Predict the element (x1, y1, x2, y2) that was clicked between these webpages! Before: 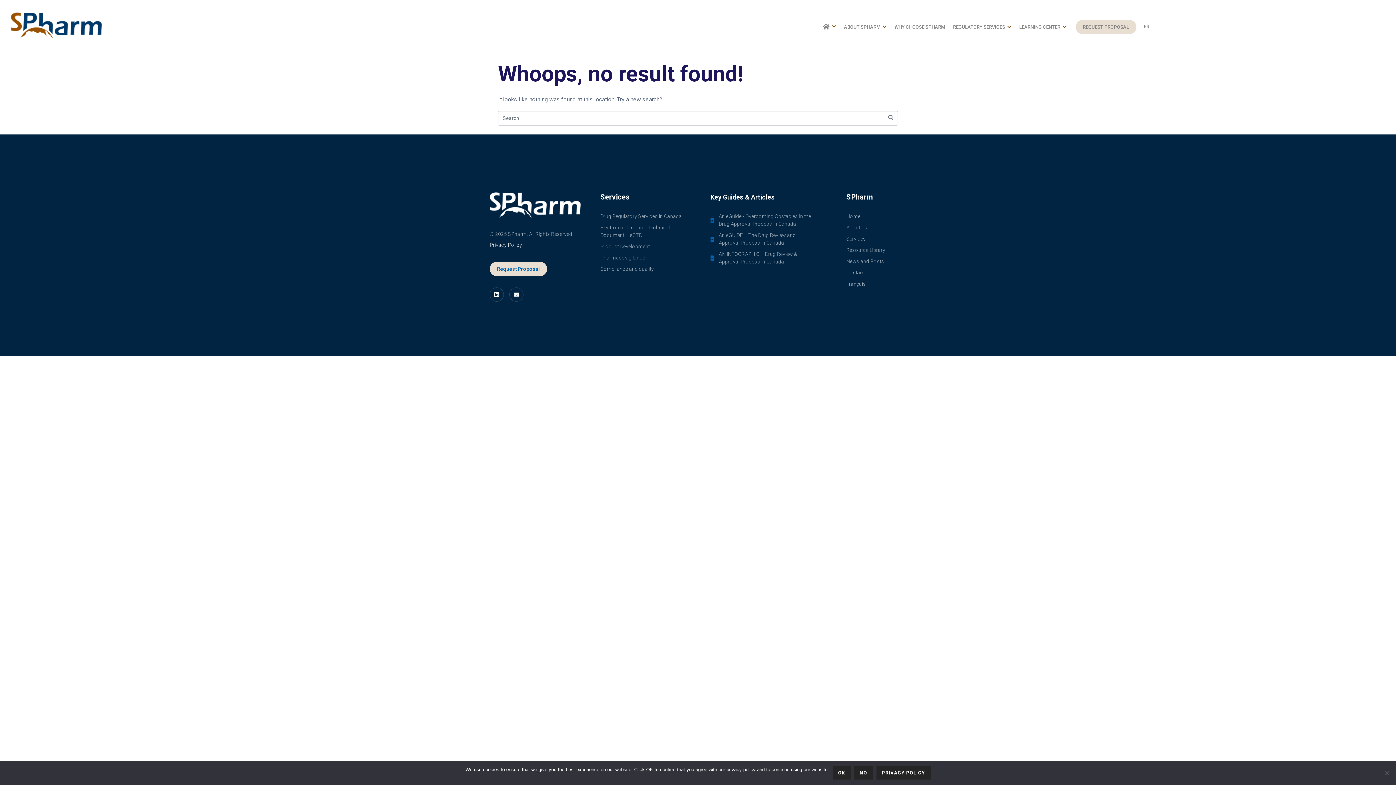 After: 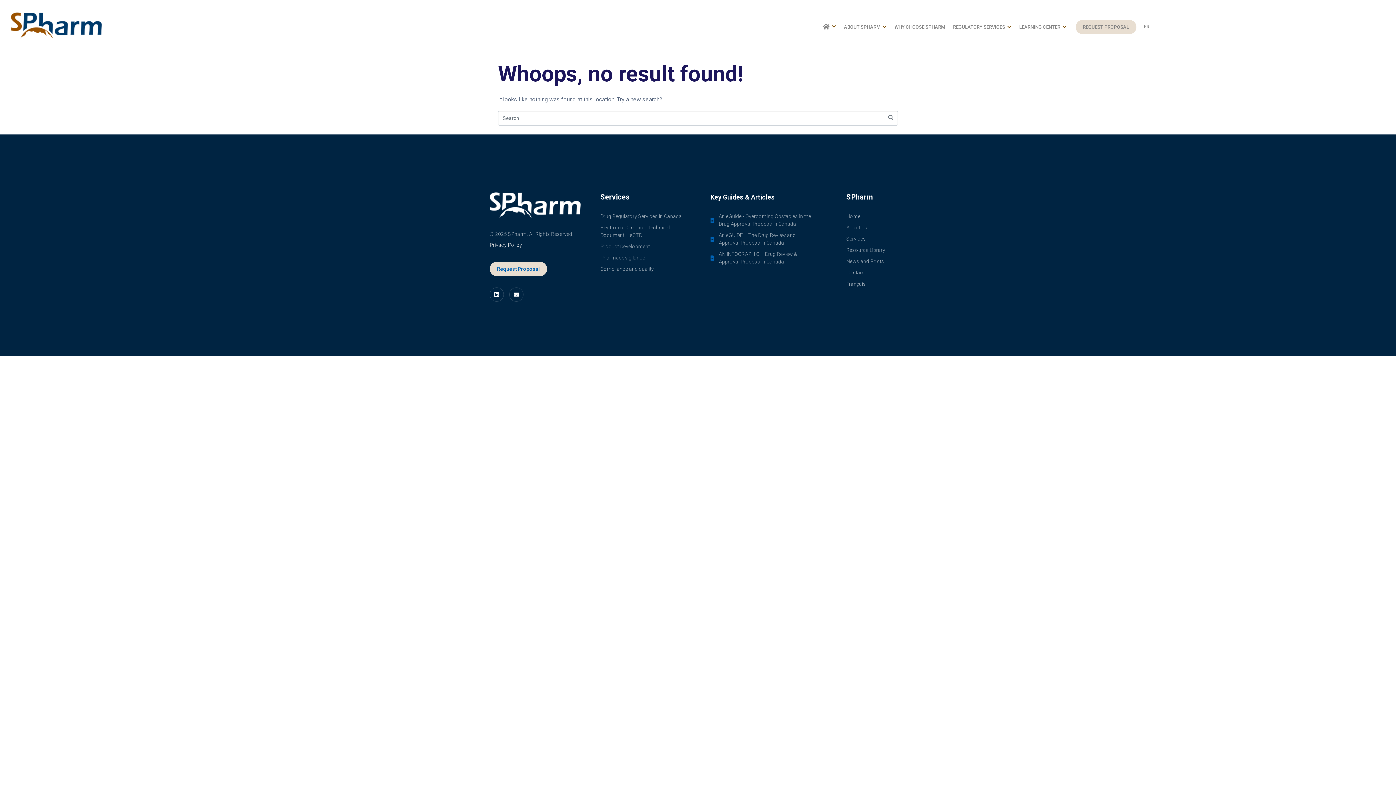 Action: label: Envelope bbox: (509, 287, 523, 301)